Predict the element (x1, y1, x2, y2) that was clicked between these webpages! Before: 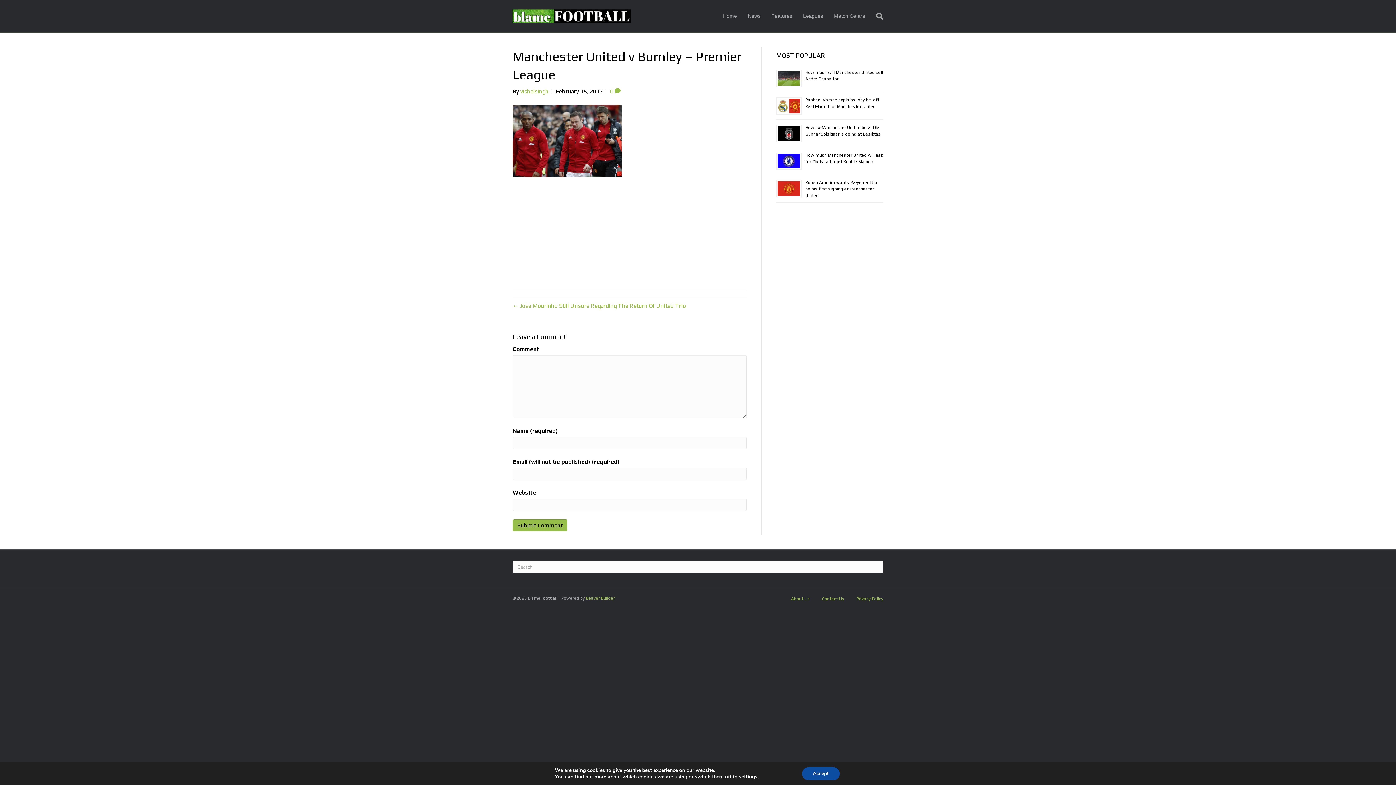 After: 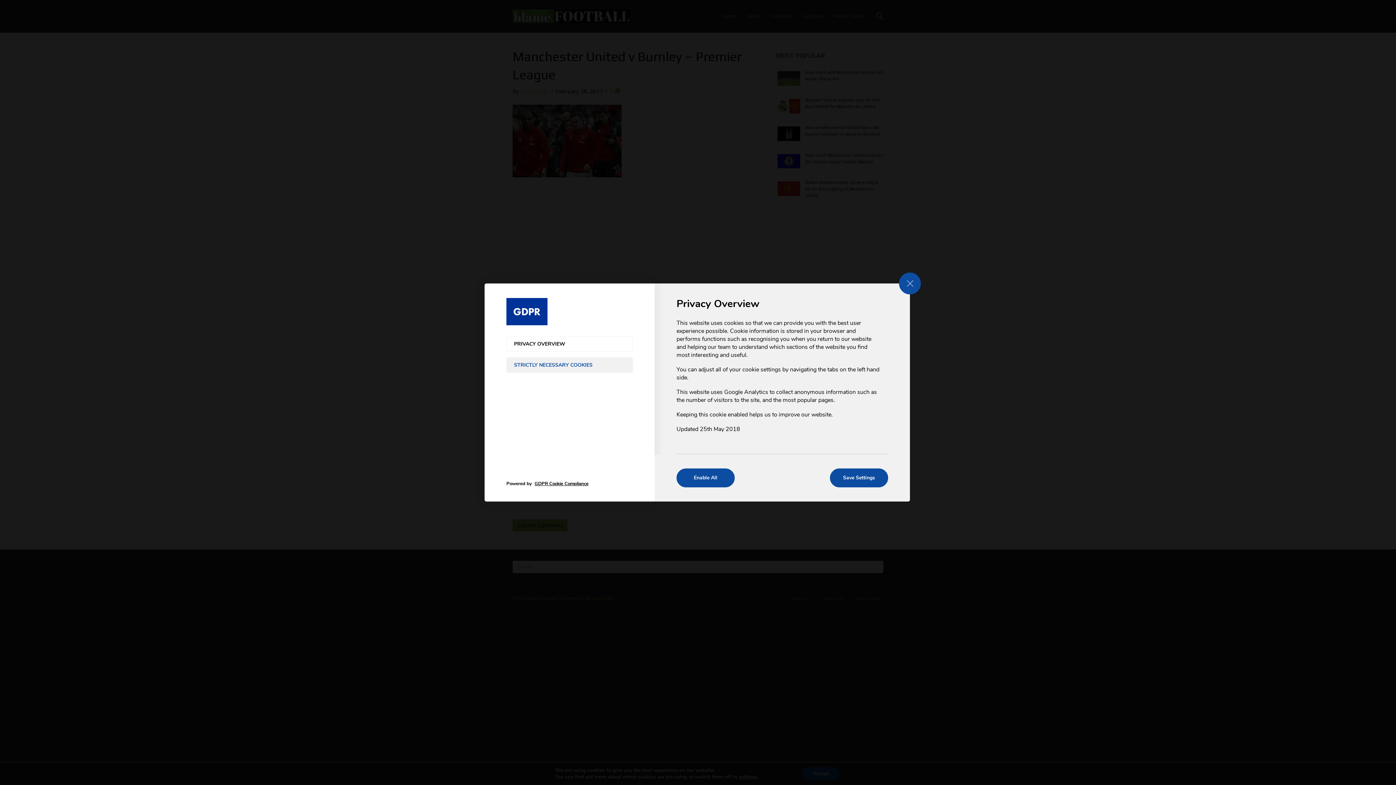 Action: label: settings bbox: (739, 774, 757, 780)